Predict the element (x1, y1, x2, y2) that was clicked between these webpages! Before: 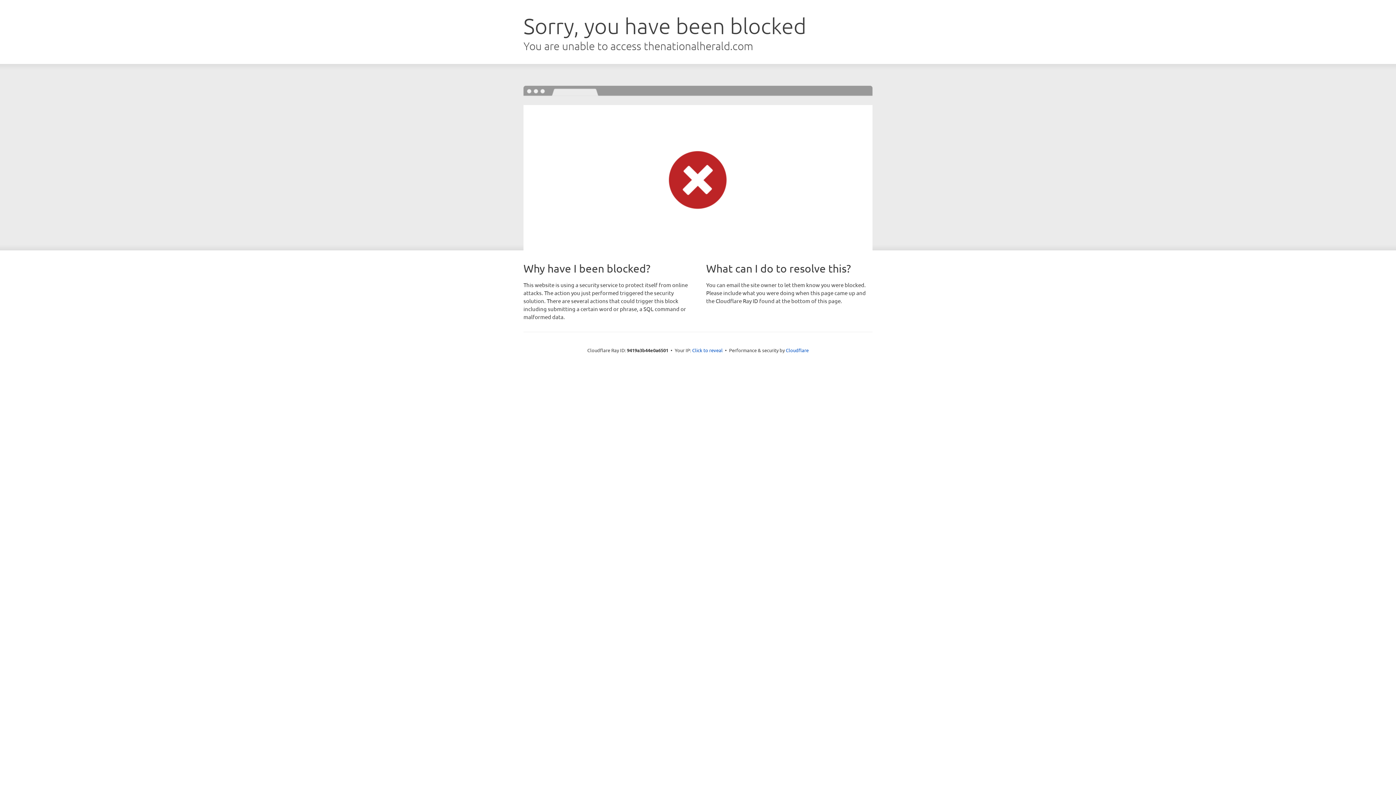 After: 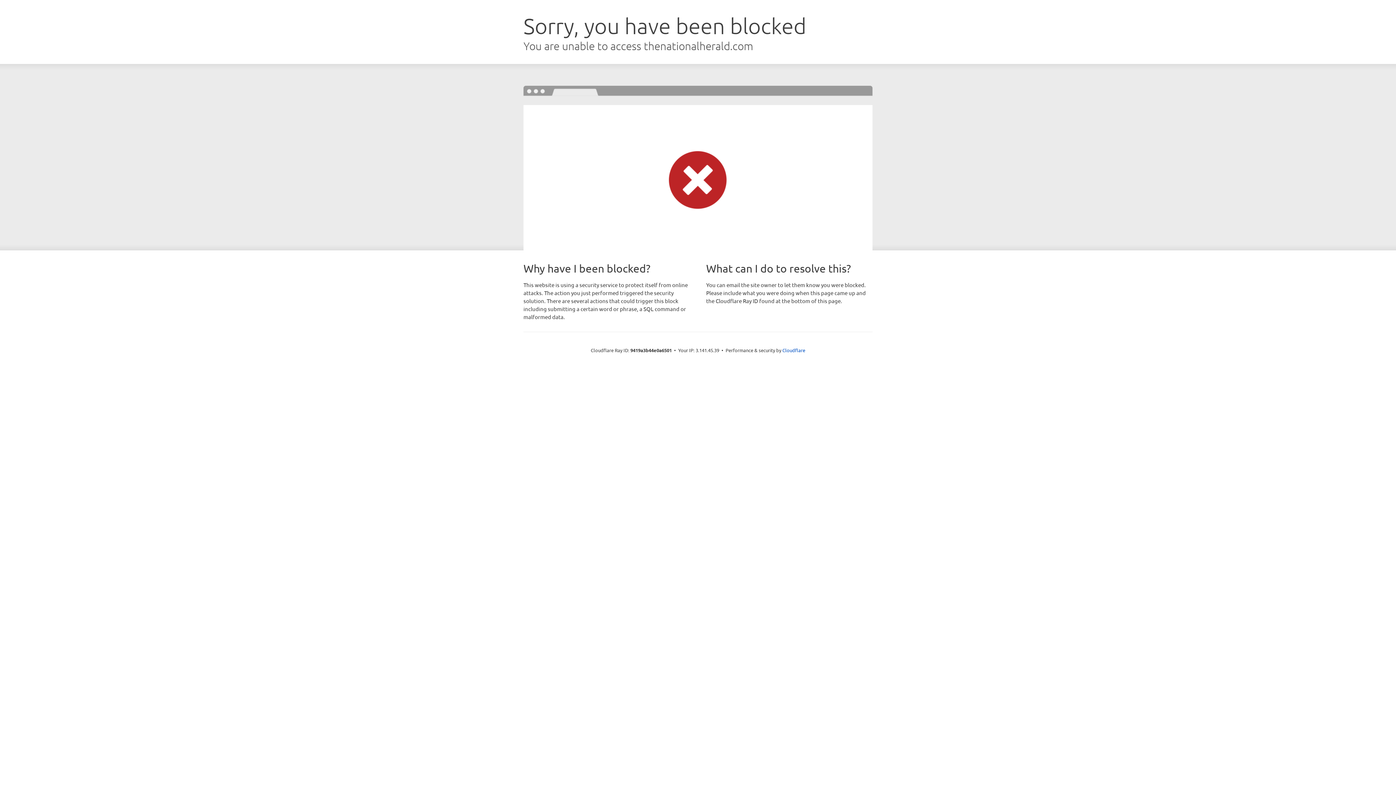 Action: bbox: (692, 346, 722, 353) label: Click to reveal